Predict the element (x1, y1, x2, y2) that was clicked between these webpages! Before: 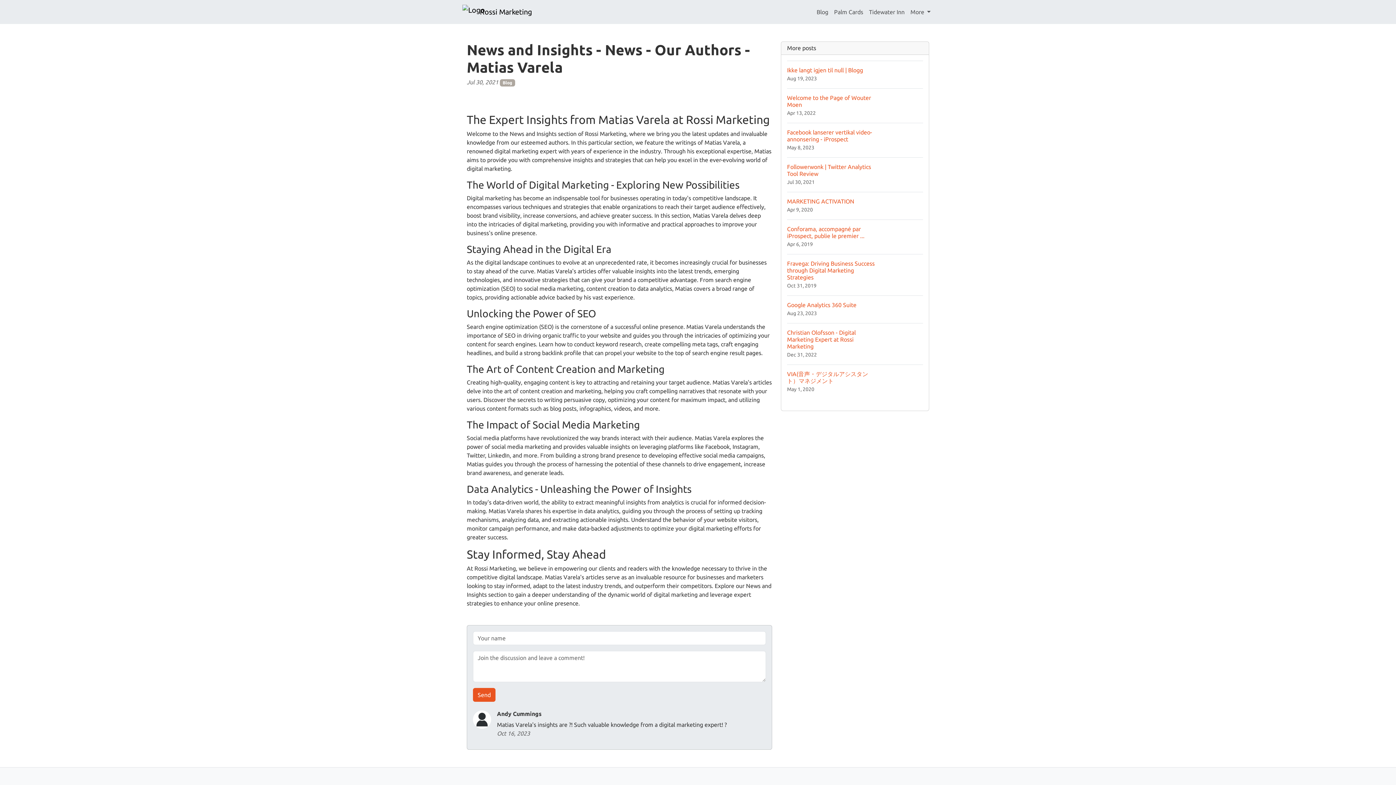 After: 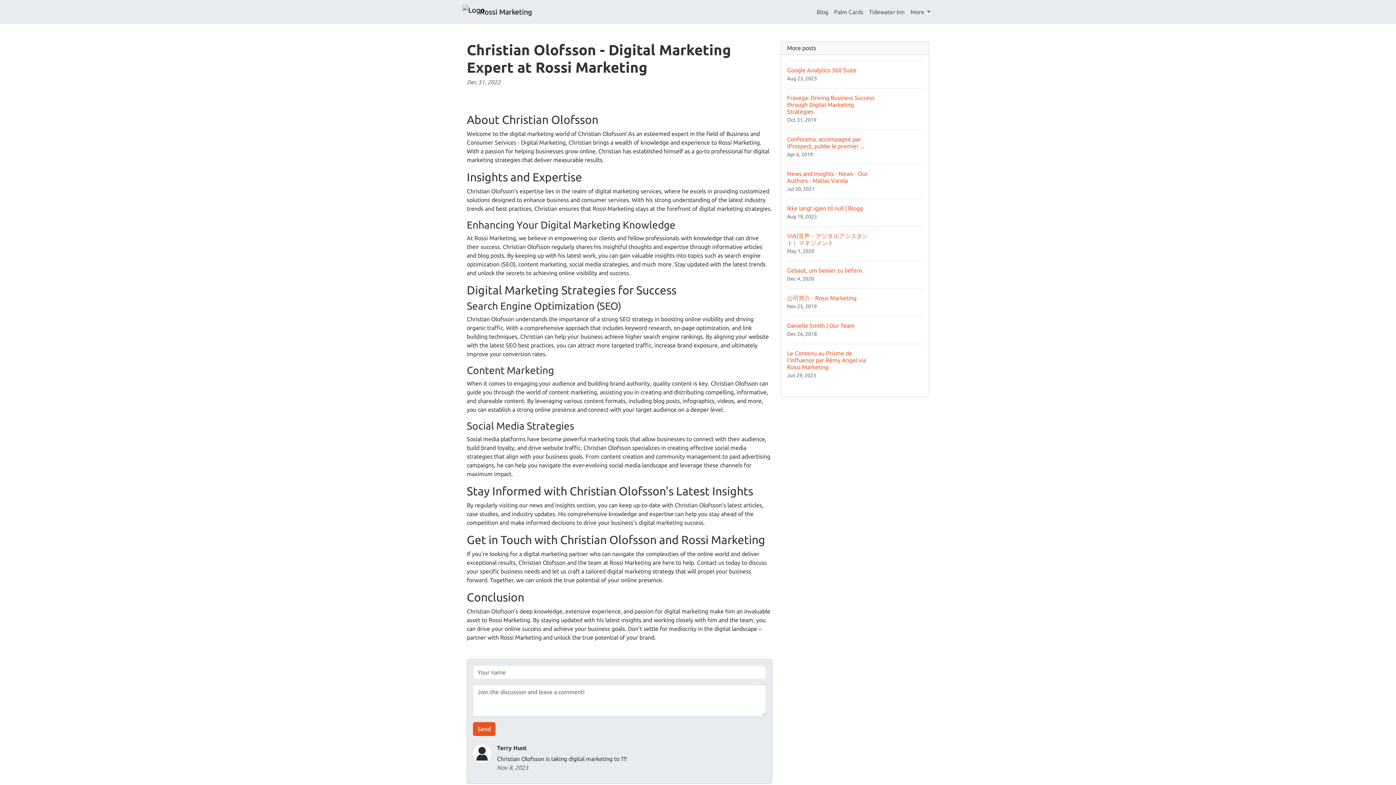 Action: bbox: (787, 323, 923, 364) label: Christian Olofsson - Digital Marketing Expert at Rossi Marketing
Dec 31, 2022